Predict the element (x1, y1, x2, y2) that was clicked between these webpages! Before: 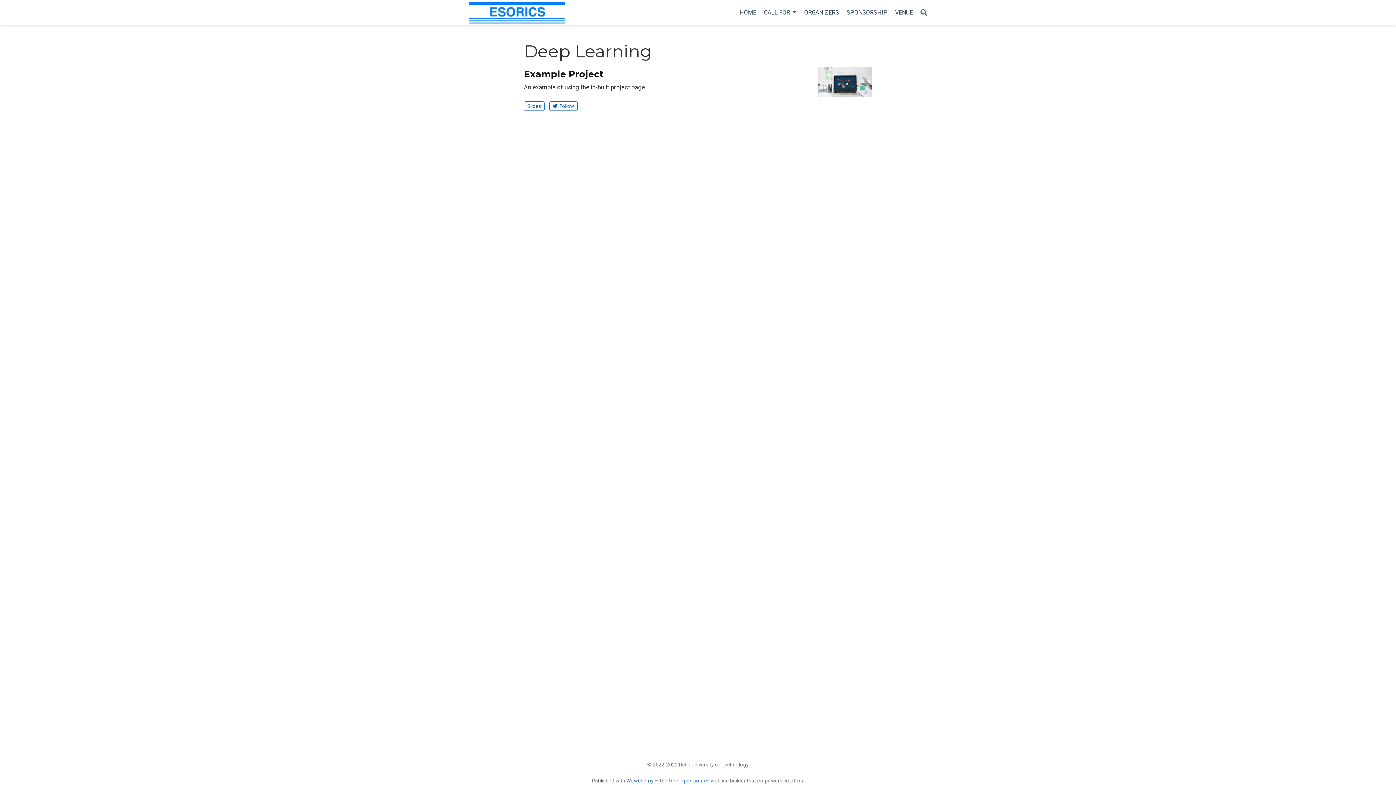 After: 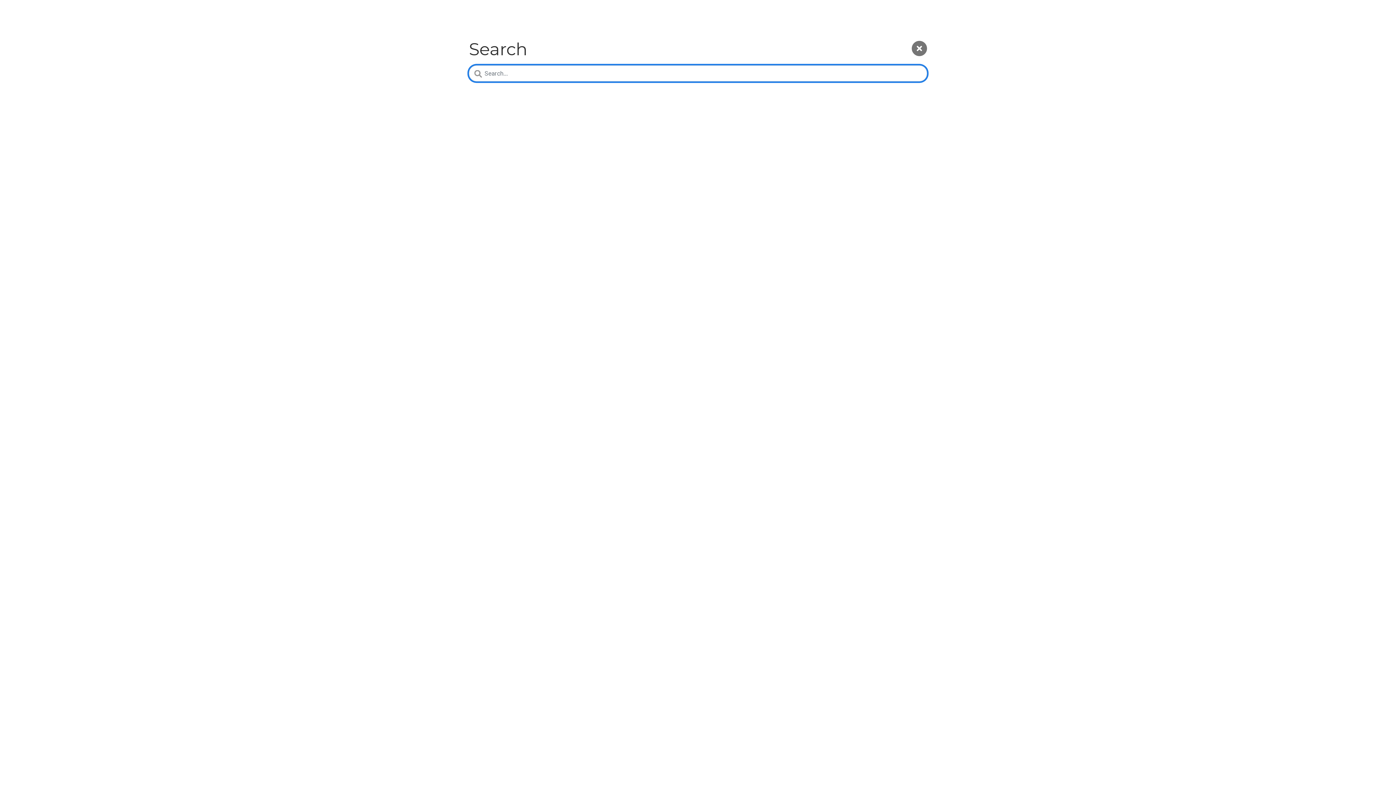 Action: bbox: (920, 8, 927, 16) label: Search